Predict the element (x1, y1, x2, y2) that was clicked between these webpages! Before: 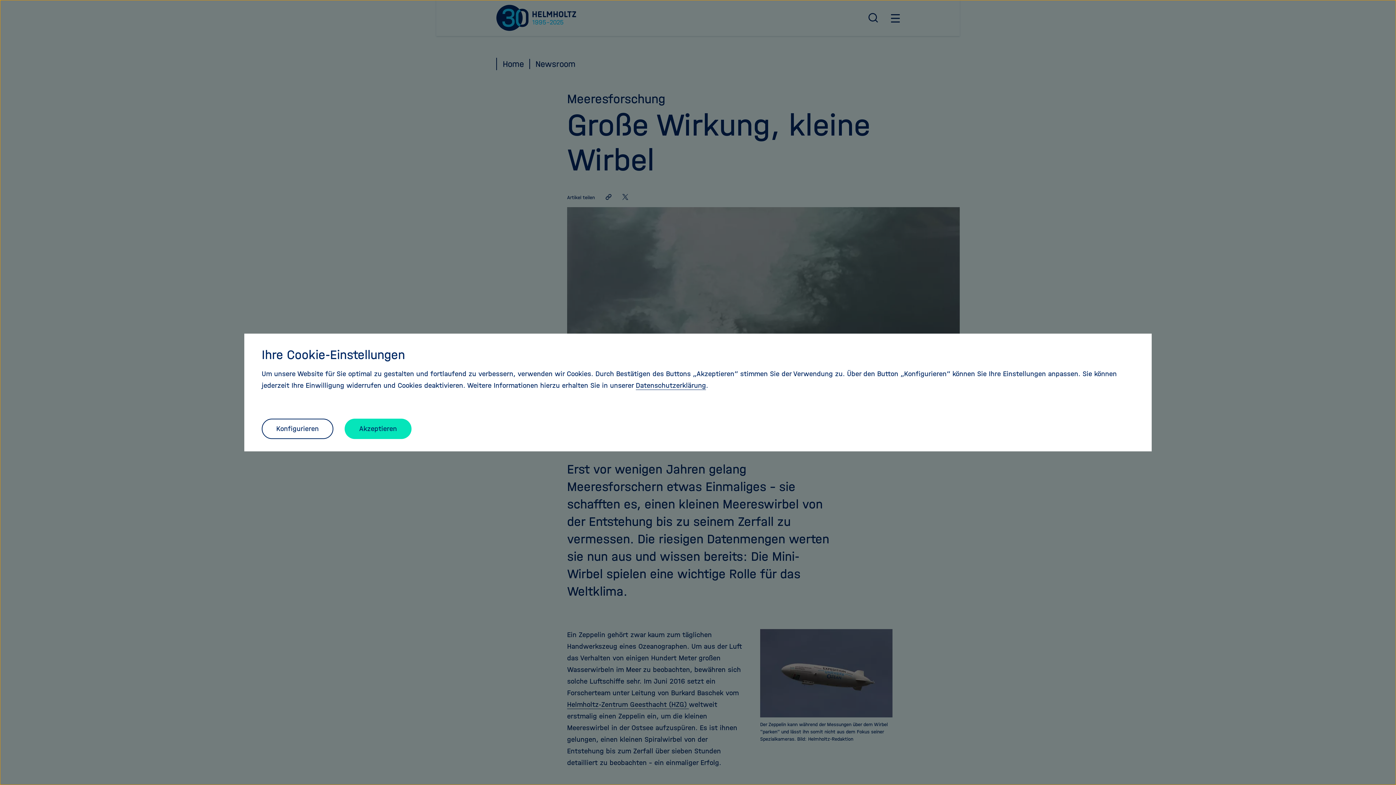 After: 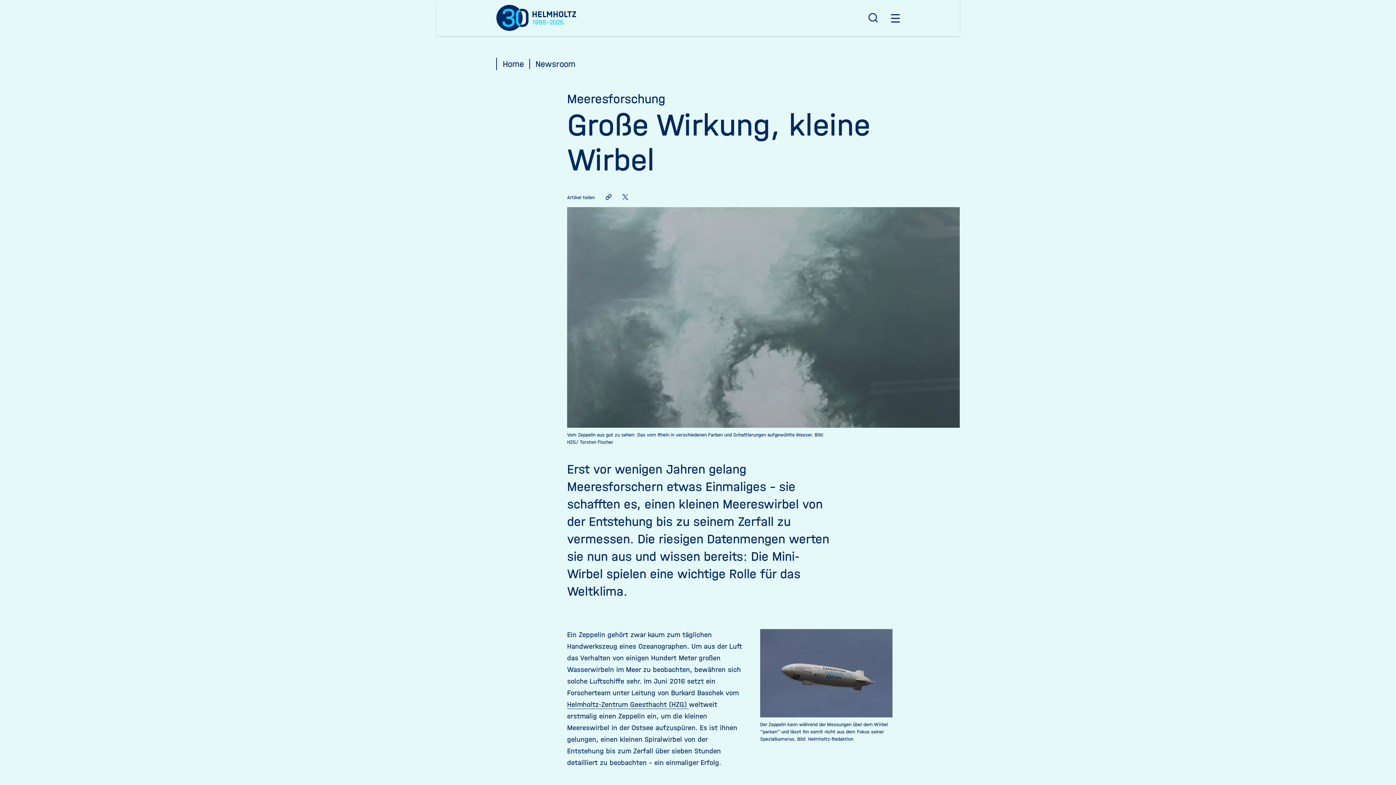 Action: bbox: (344, 418, 411, 439) label: Akzeptieren